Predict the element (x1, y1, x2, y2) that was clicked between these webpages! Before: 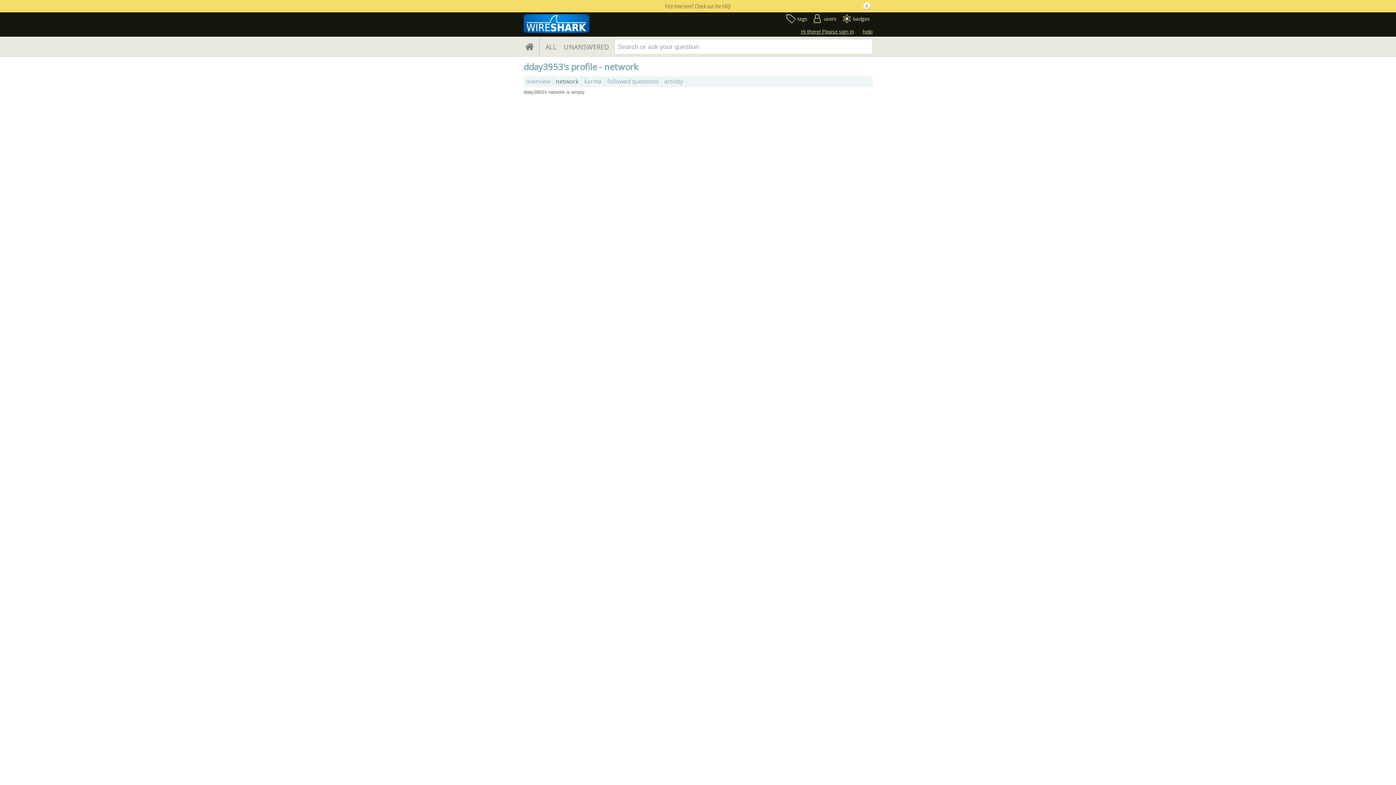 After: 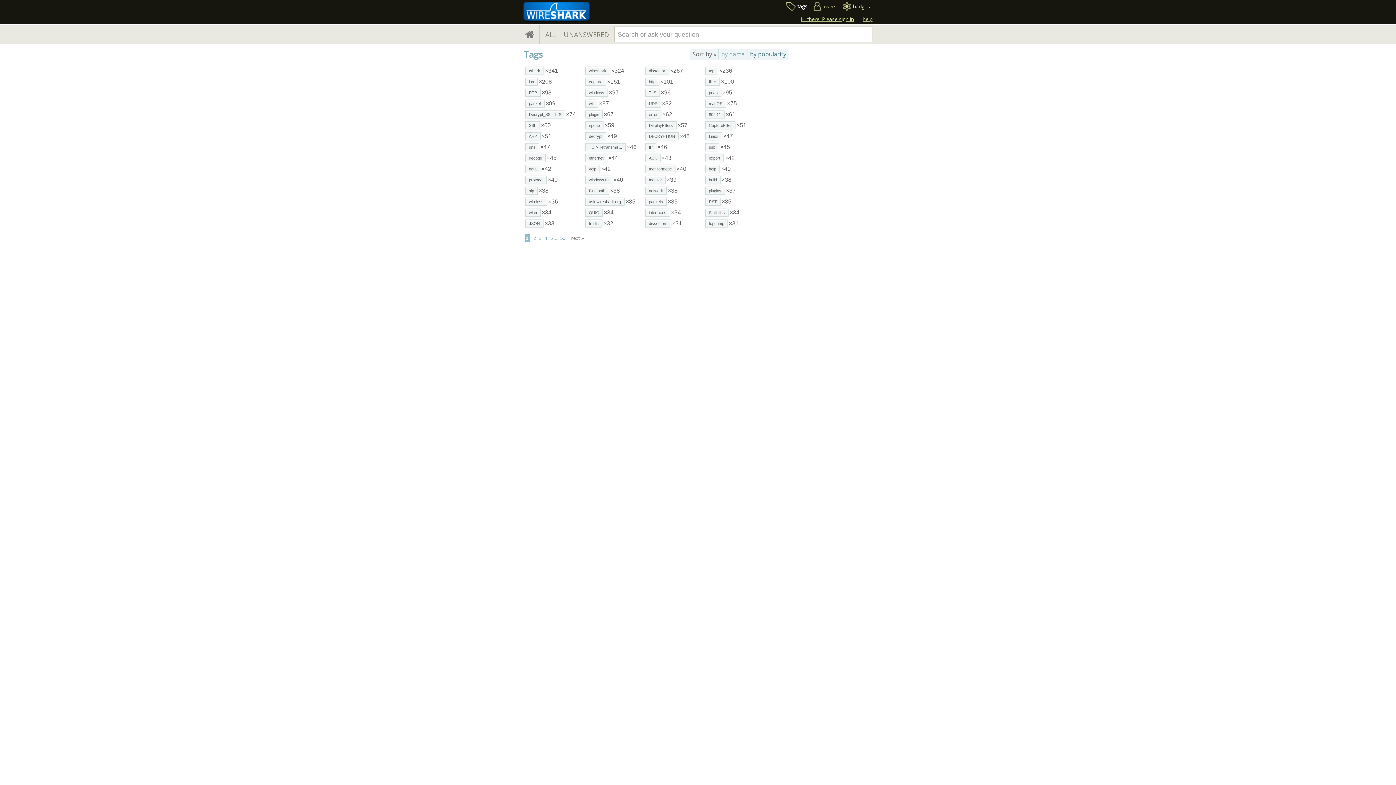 Action: label: tags bbox: (784, 14, 807, 26)